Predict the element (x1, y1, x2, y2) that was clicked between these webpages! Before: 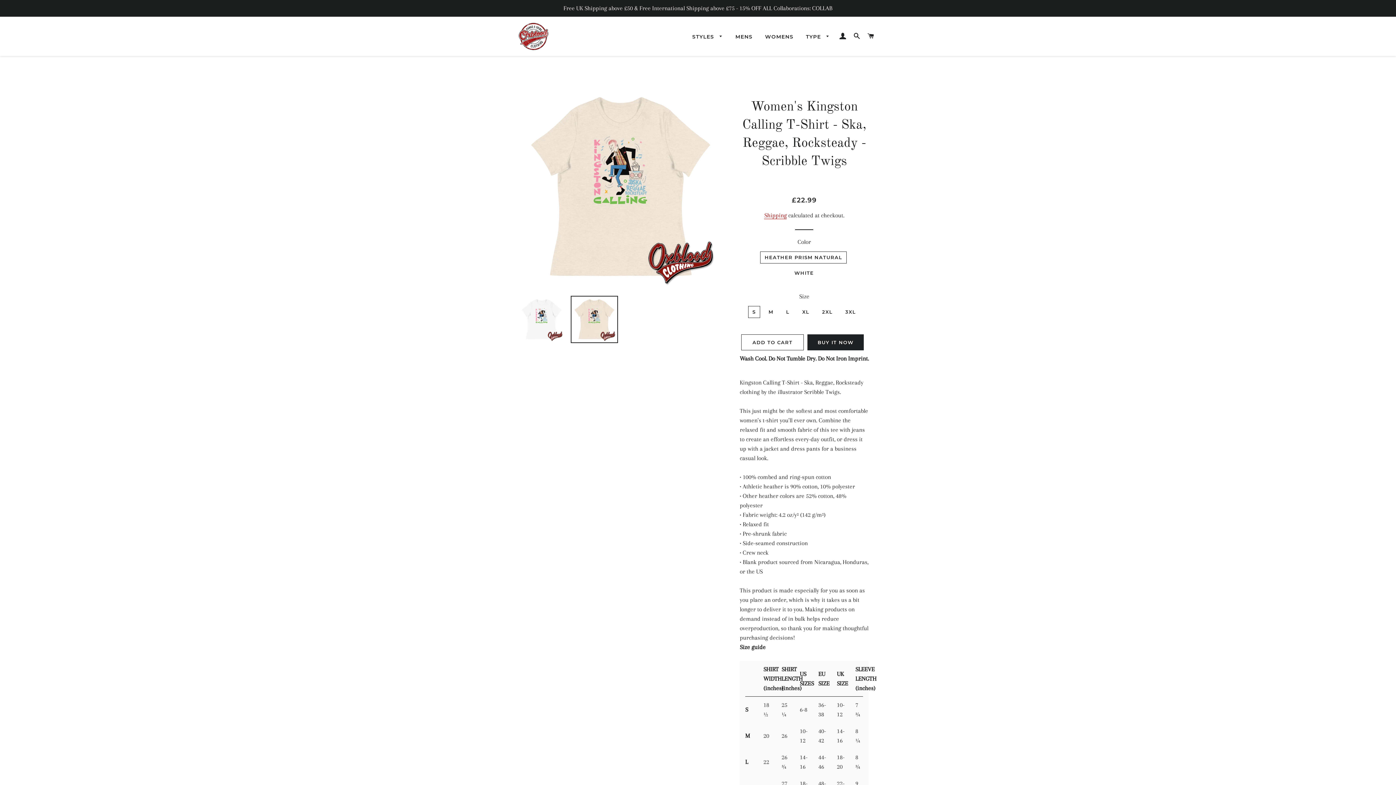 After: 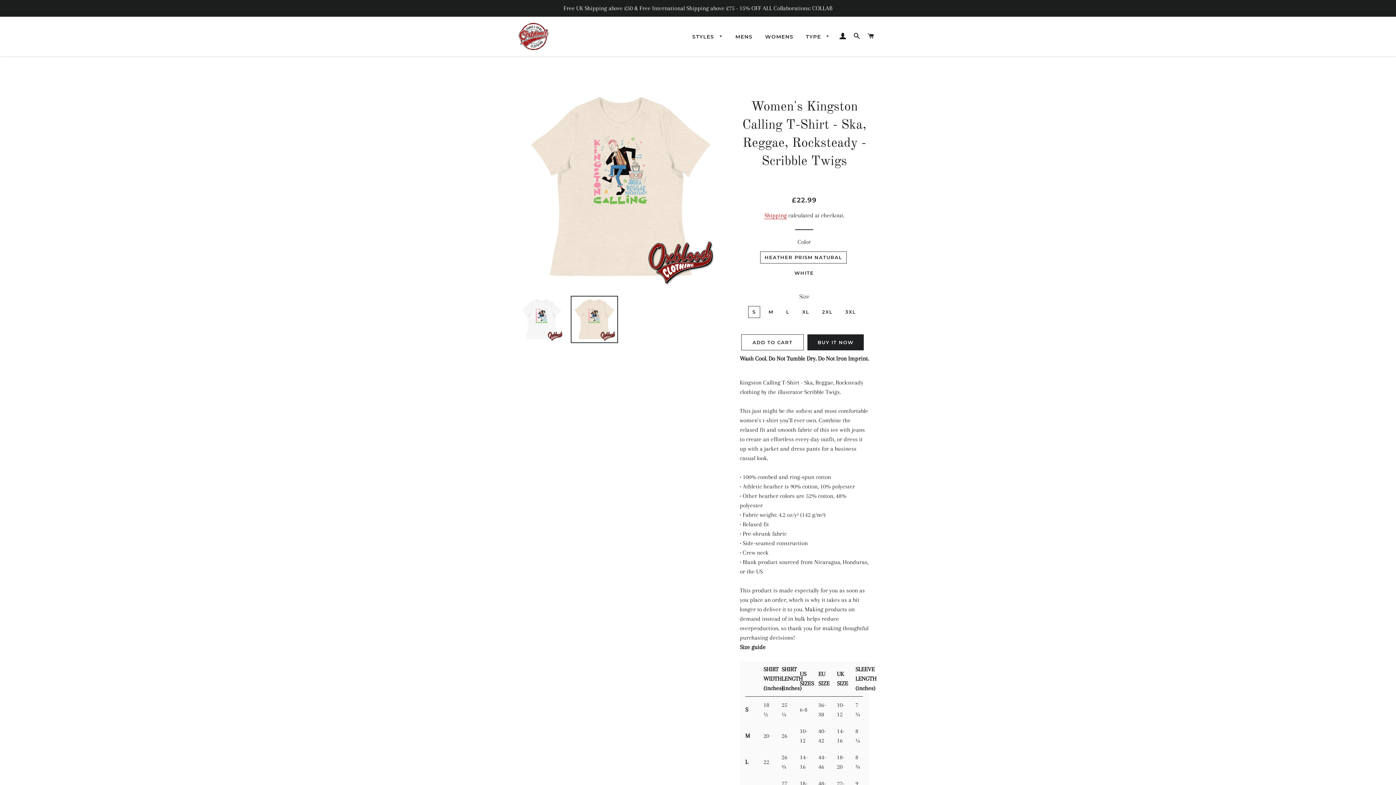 Action: bbox: (570, 295, 618, 343)